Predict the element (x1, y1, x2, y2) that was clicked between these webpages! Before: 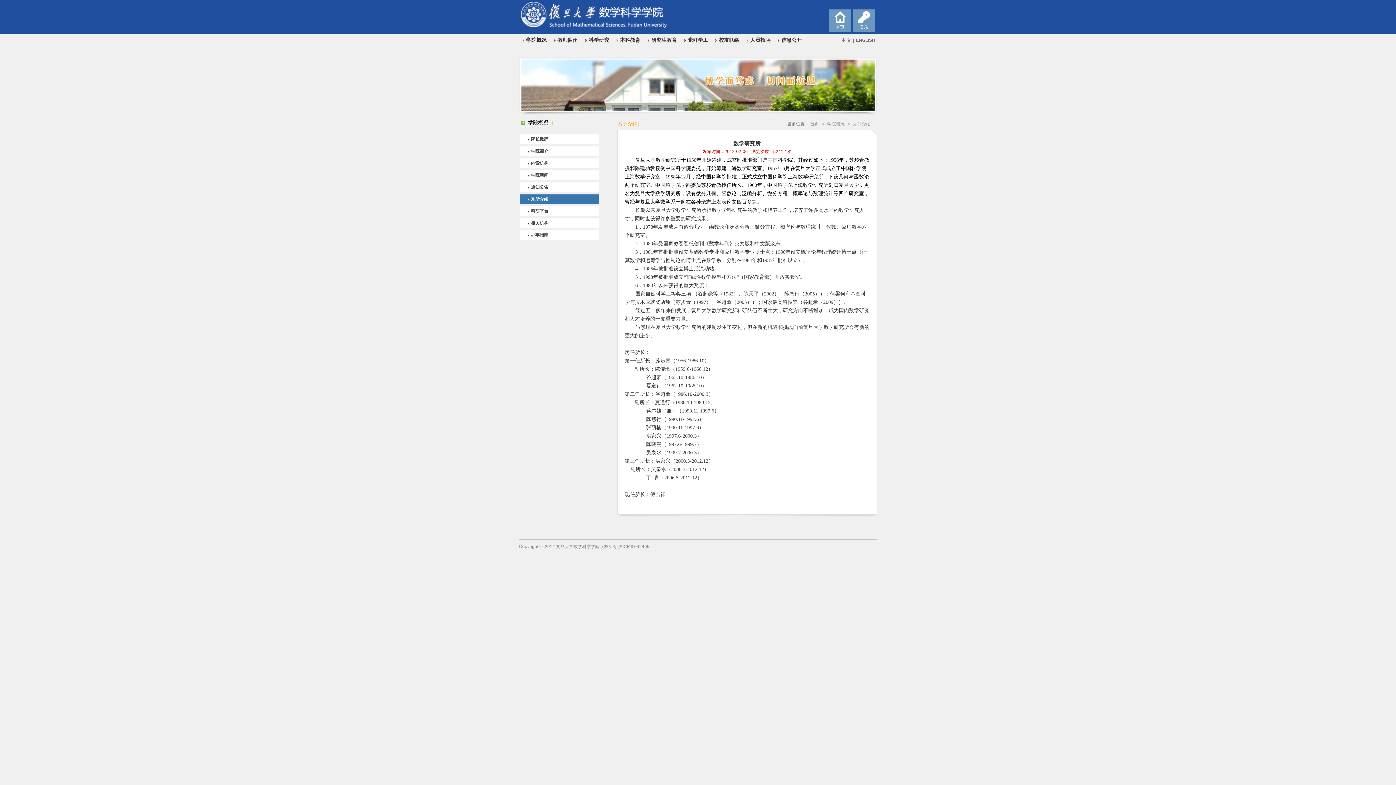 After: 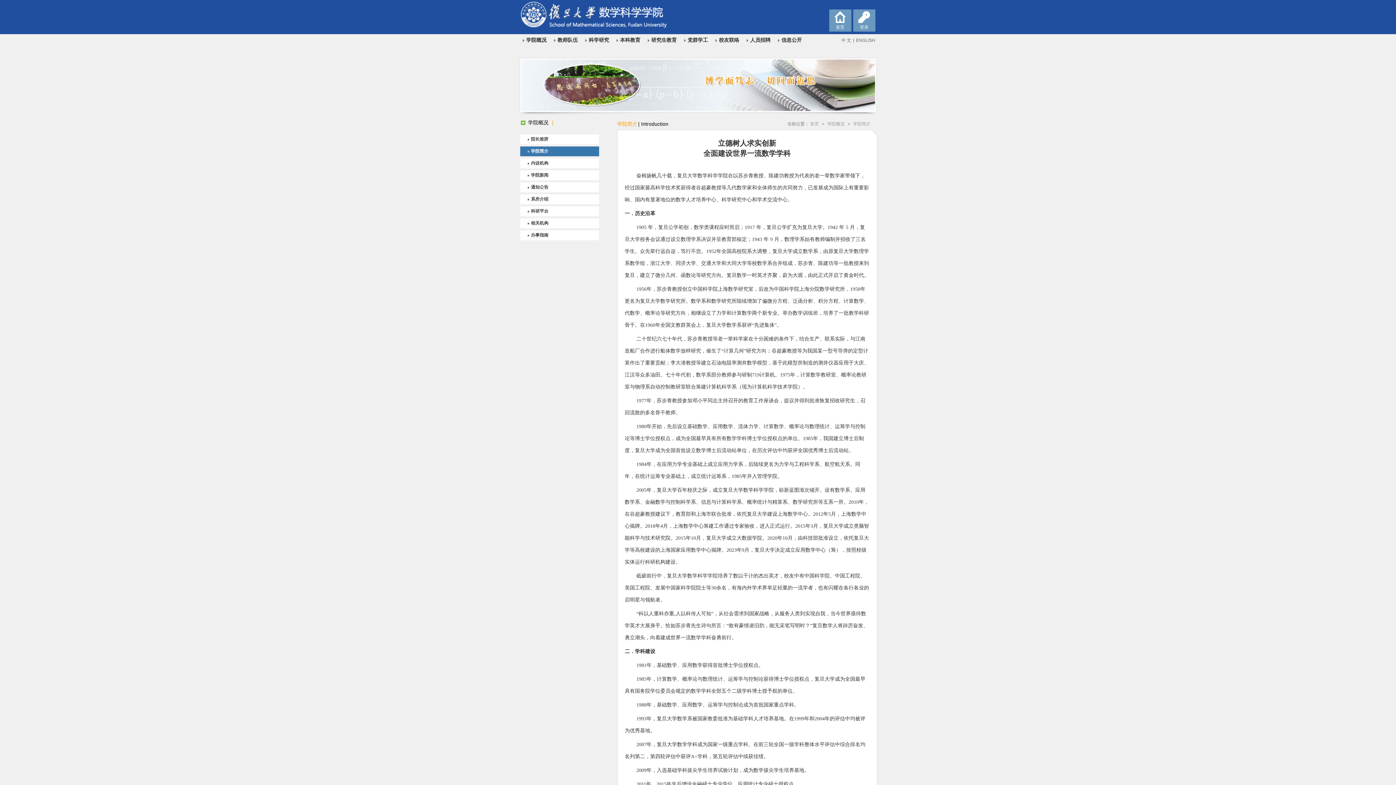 Action: bbox: (520, 146, 599, 156) label: 学院简介